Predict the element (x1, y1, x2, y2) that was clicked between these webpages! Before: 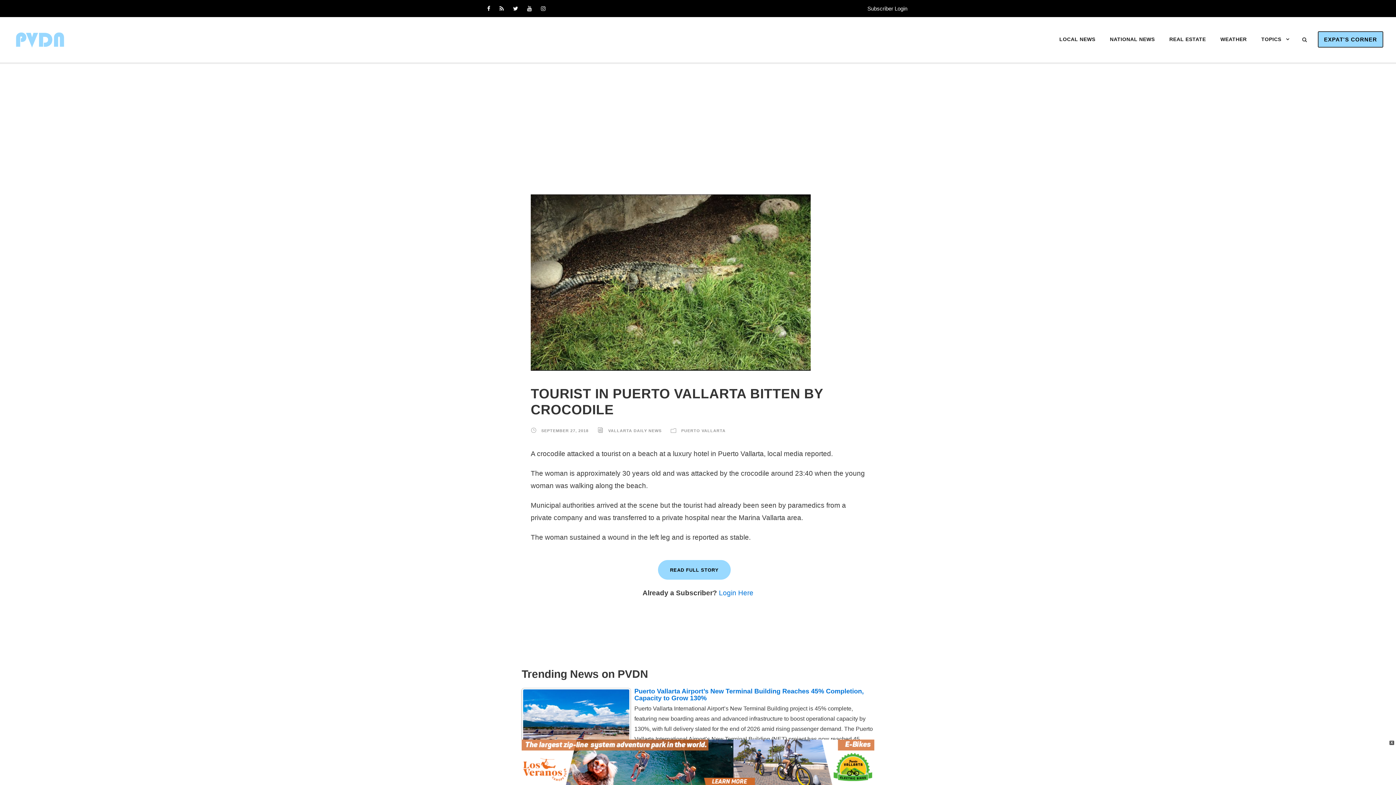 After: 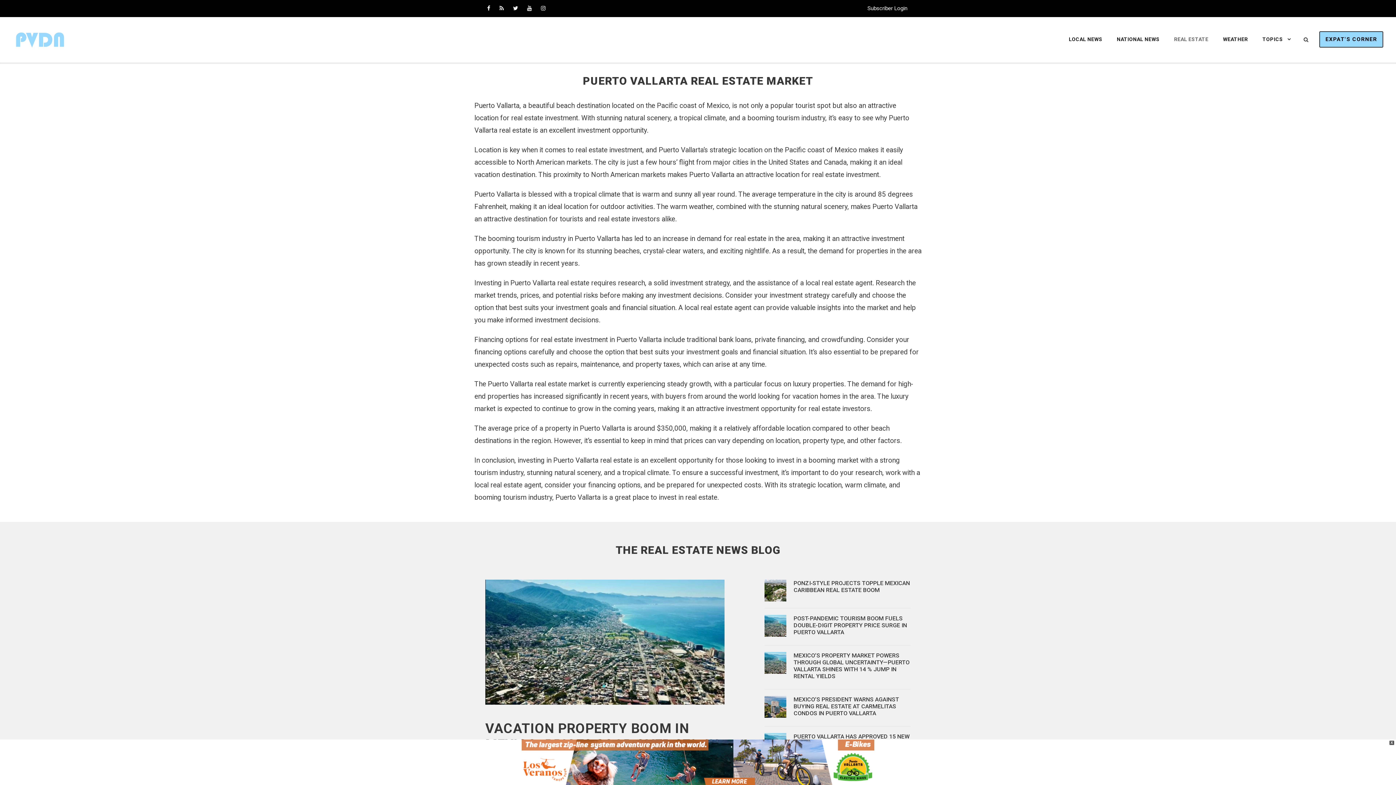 Action: label: REAL ESTATE bbox: (1169, 35, 1206, 58)